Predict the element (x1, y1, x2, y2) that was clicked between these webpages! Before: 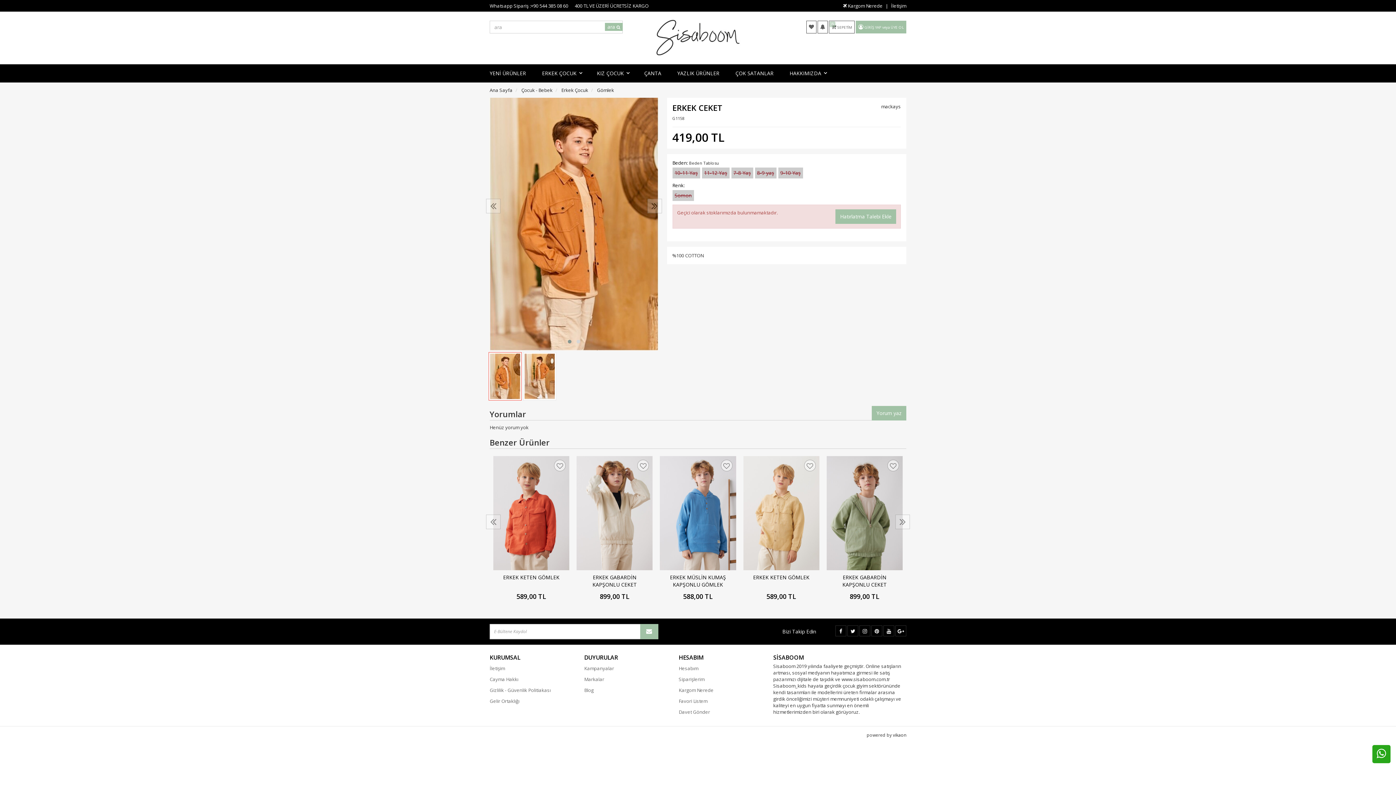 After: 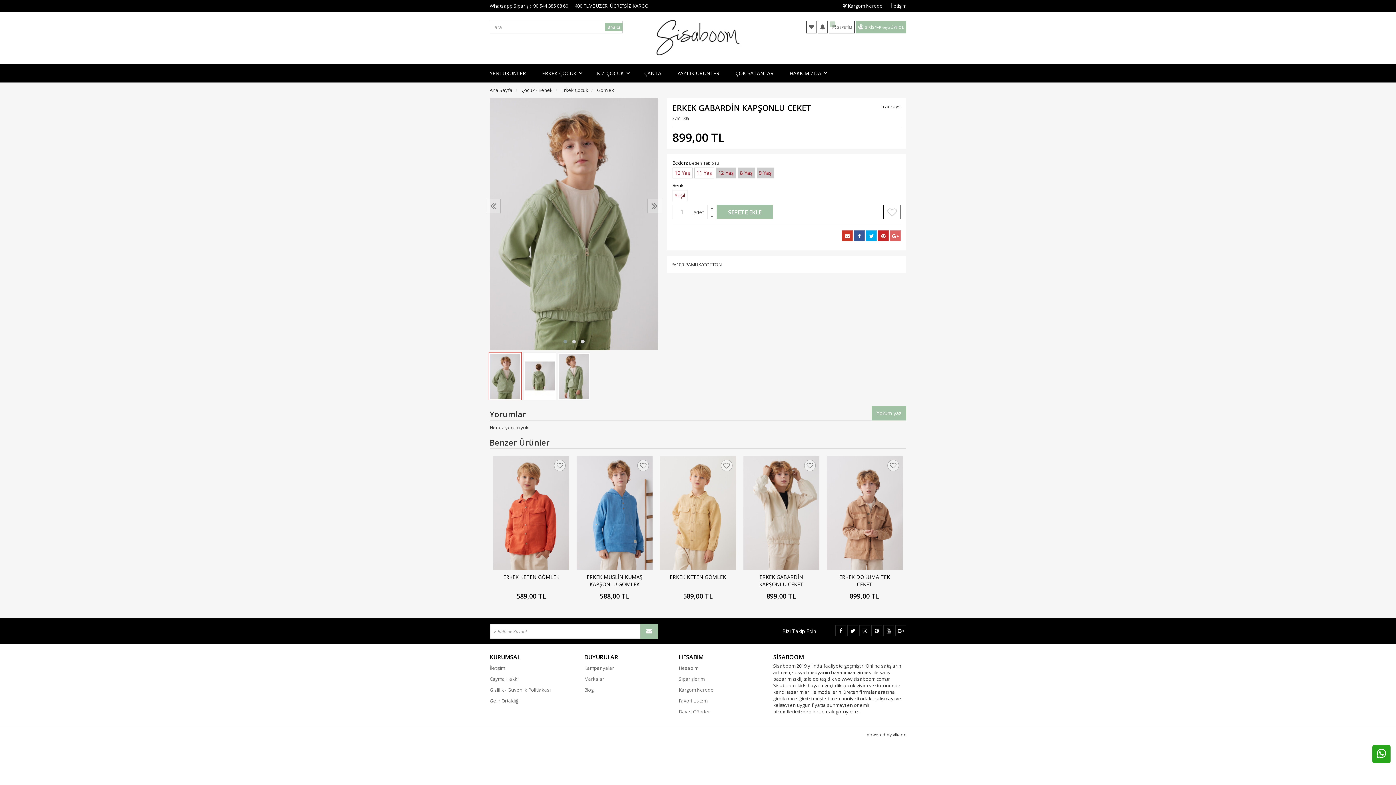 Action: label: 899,00 TL bbox: (849, 594, 879, 600)